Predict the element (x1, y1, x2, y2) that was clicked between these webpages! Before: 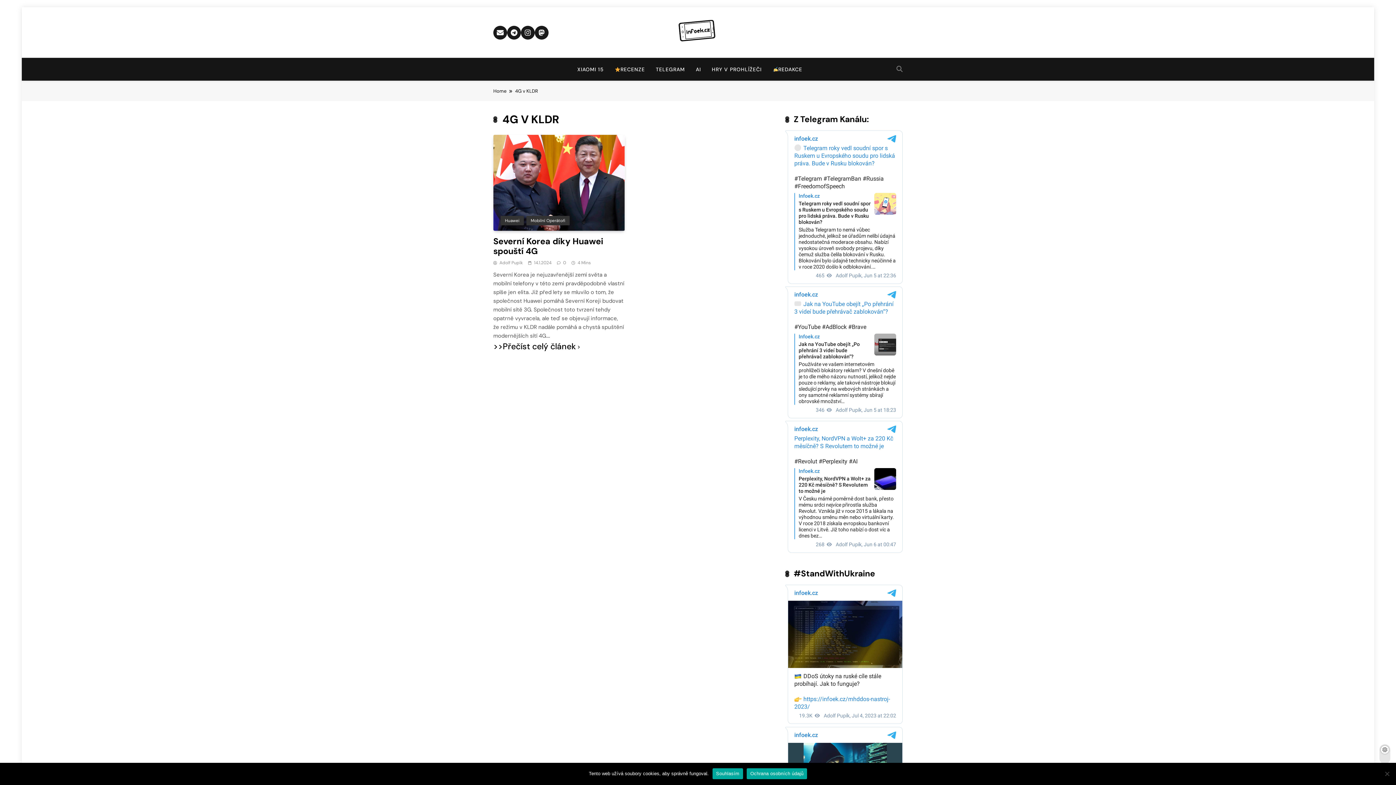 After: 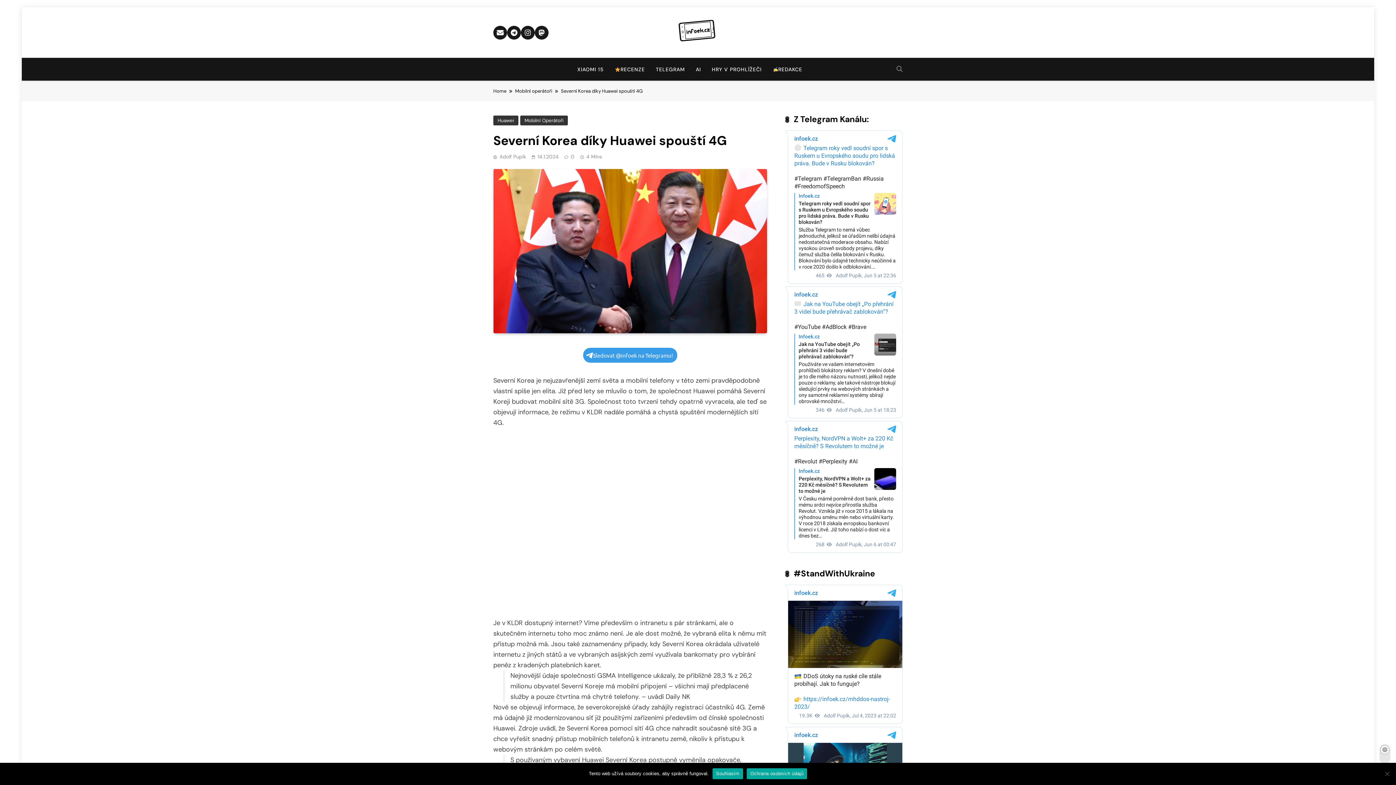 Action: label: Severní Korea díky Huawei spouští 4G bbox: (493, 236, 603, 256)